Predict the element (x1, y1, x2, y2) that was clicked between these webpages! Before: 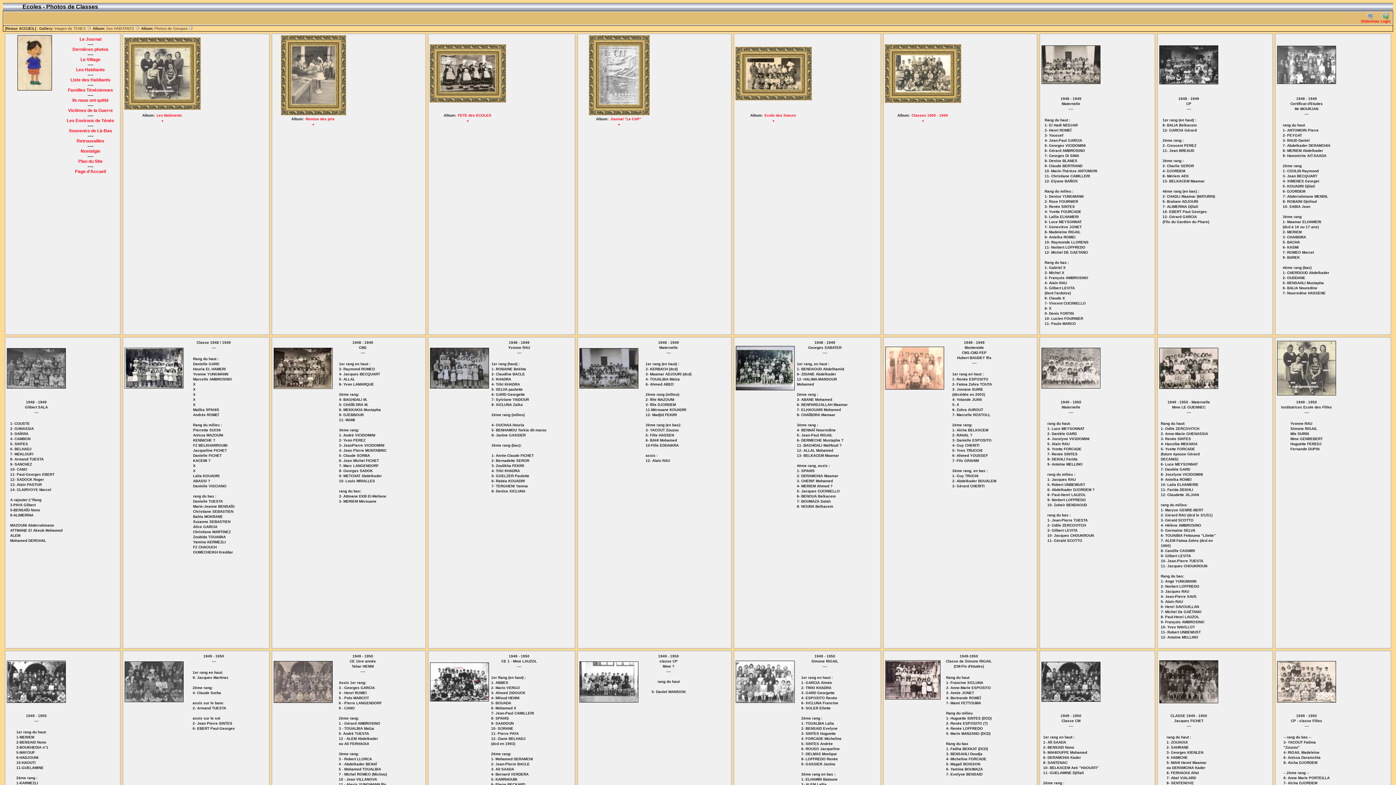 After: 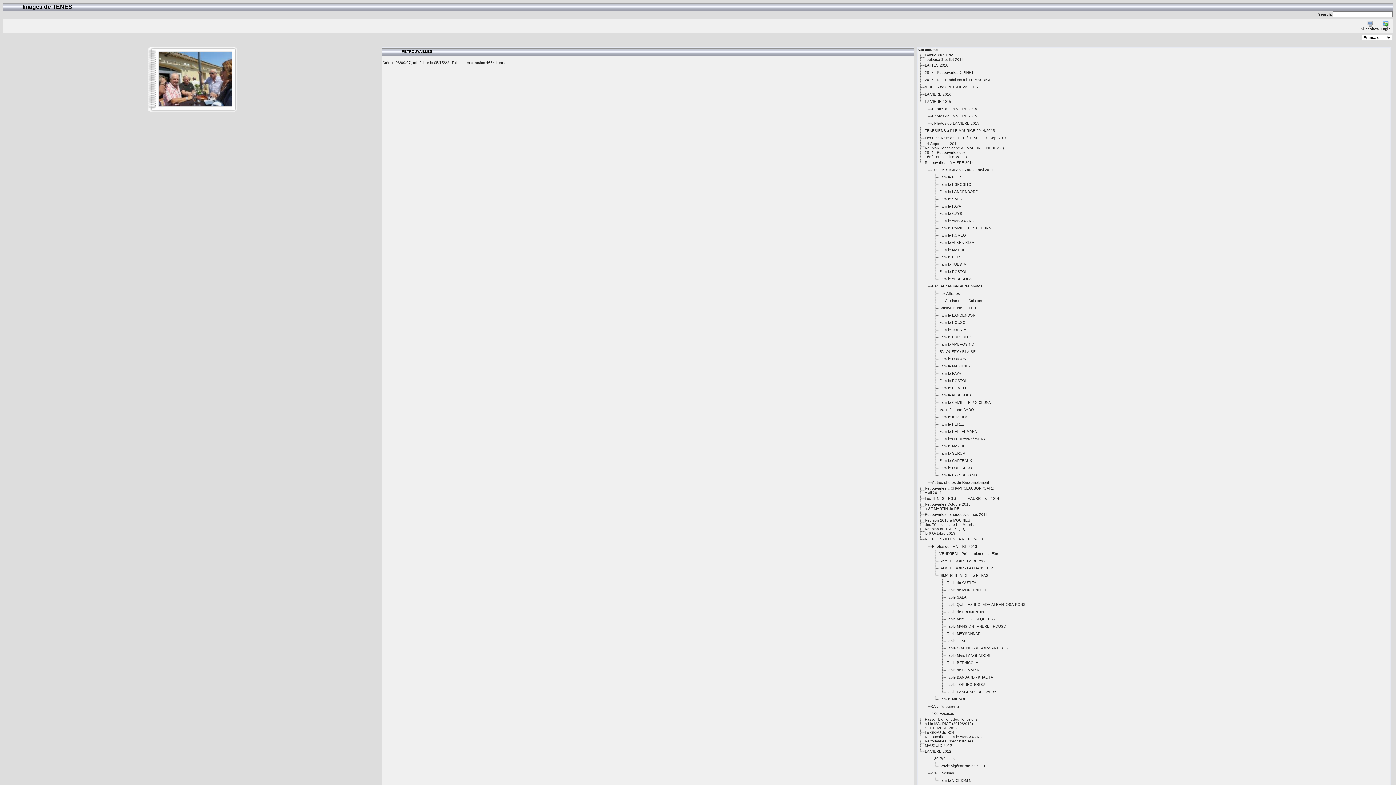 Action: label: Images de TENES  bbox: (54, 26, 91, 30)